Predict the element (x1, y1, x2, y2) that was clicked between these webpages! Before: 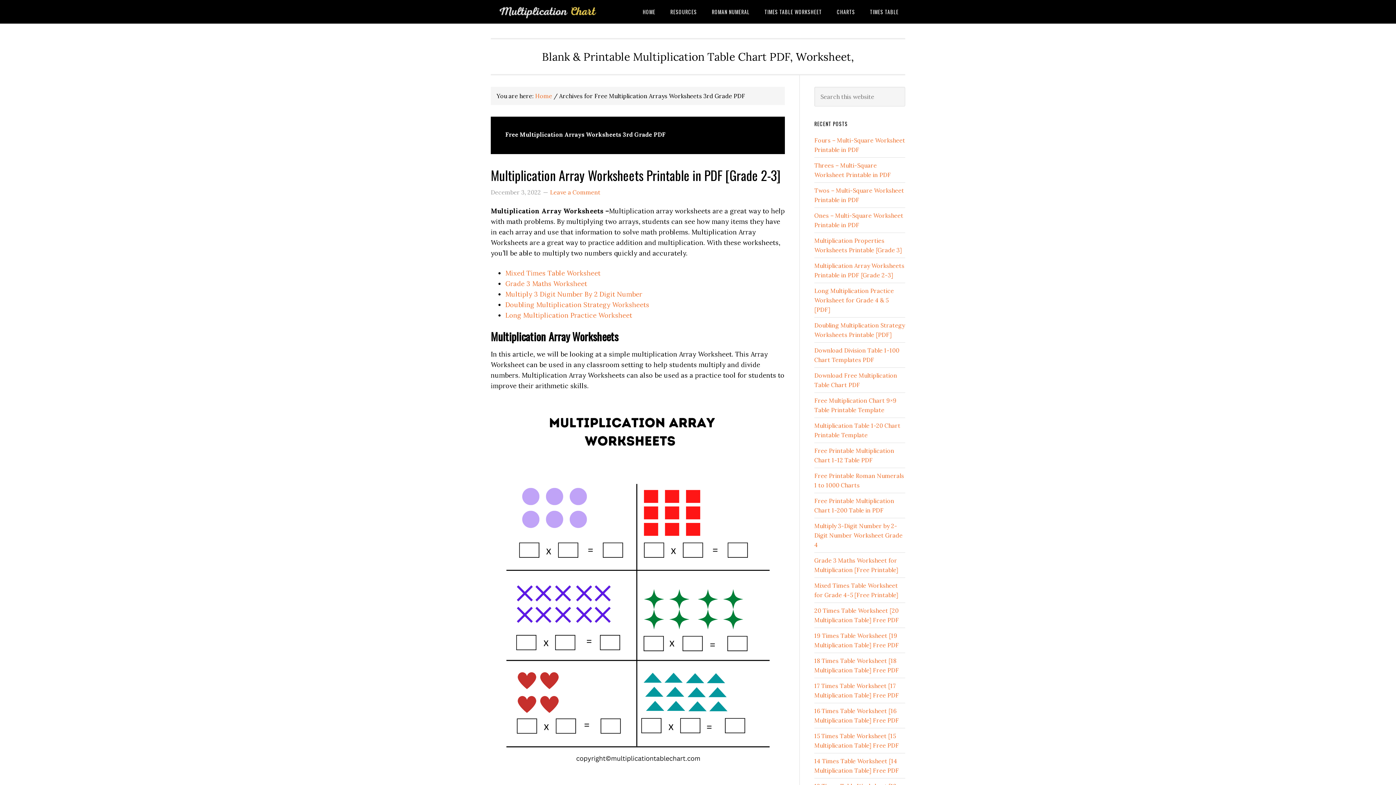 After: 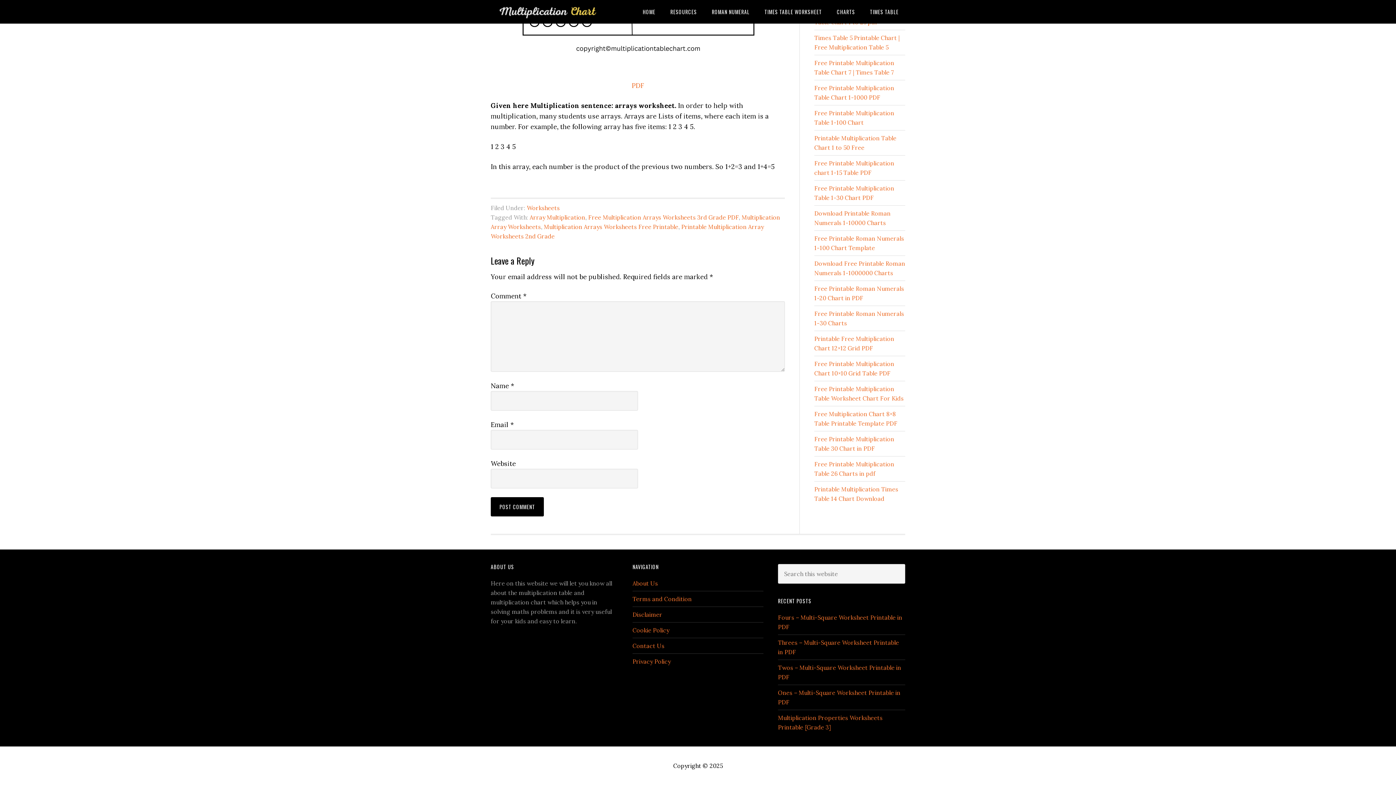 Action: label: Leave a Comment bbox: (550, 188, 600, 196)